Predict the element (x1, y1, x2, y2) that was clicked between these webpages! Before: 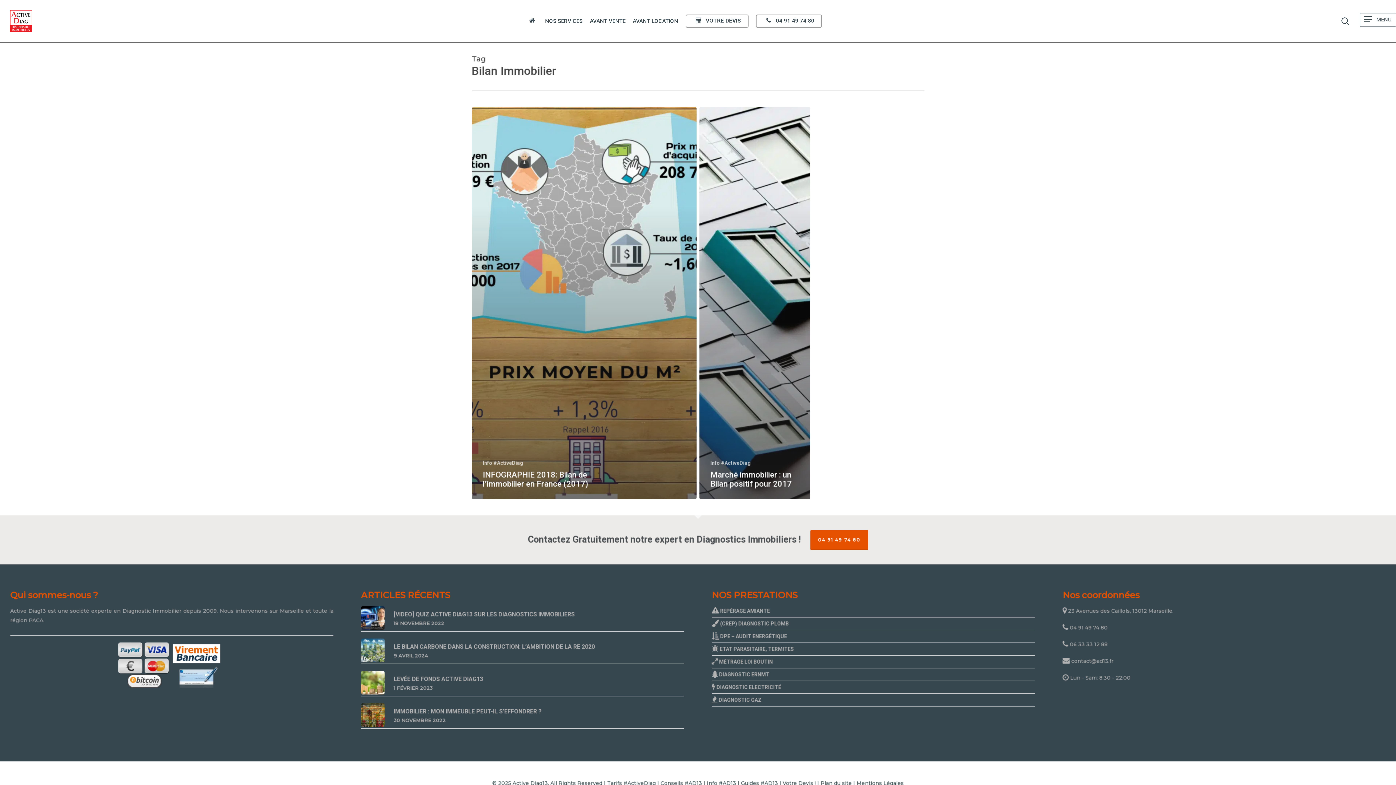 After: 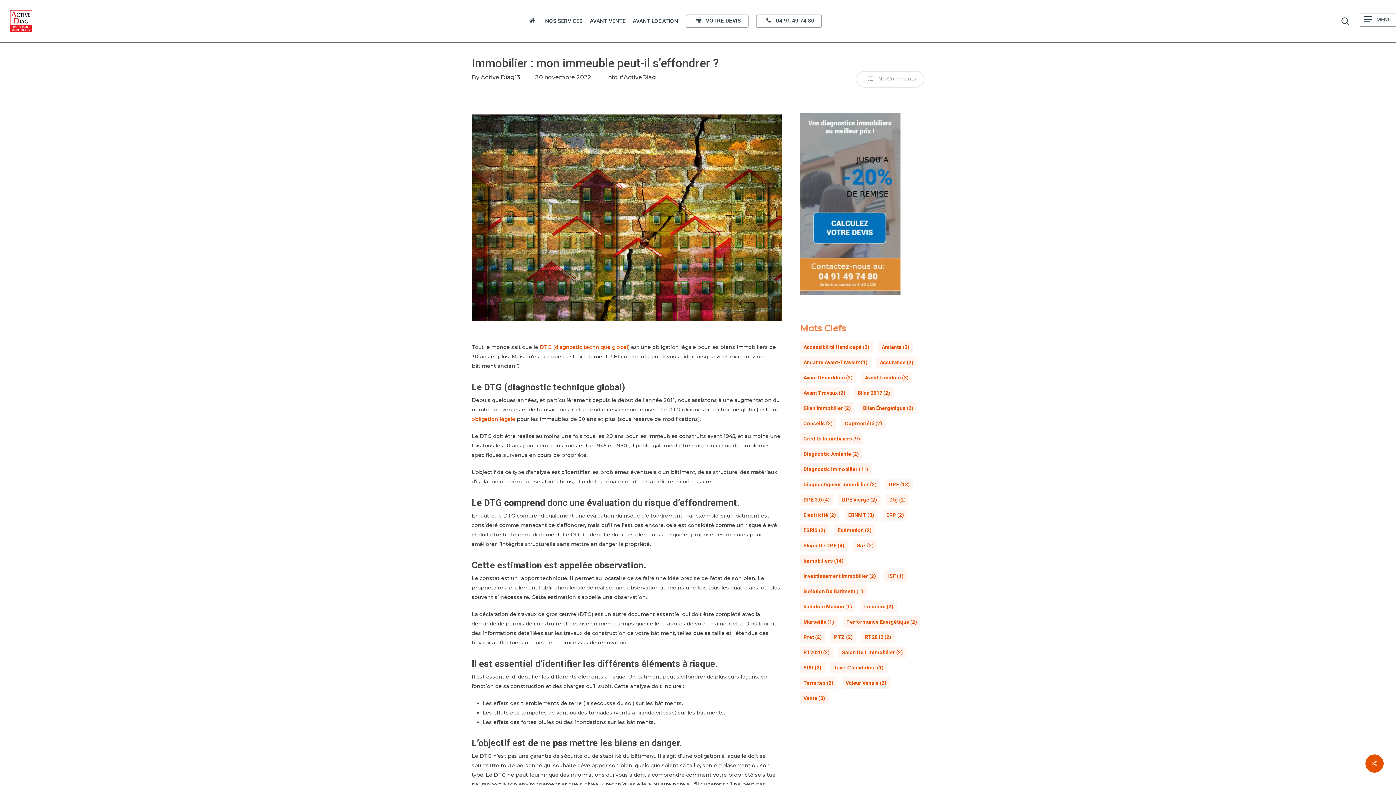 Action: label: IMMOBILIER : MON IMMEUBLE PEUT-IL S’EFFONDRER ?
30 NOVEMBRE 2022 bbox: (361, 703, 684, 727)